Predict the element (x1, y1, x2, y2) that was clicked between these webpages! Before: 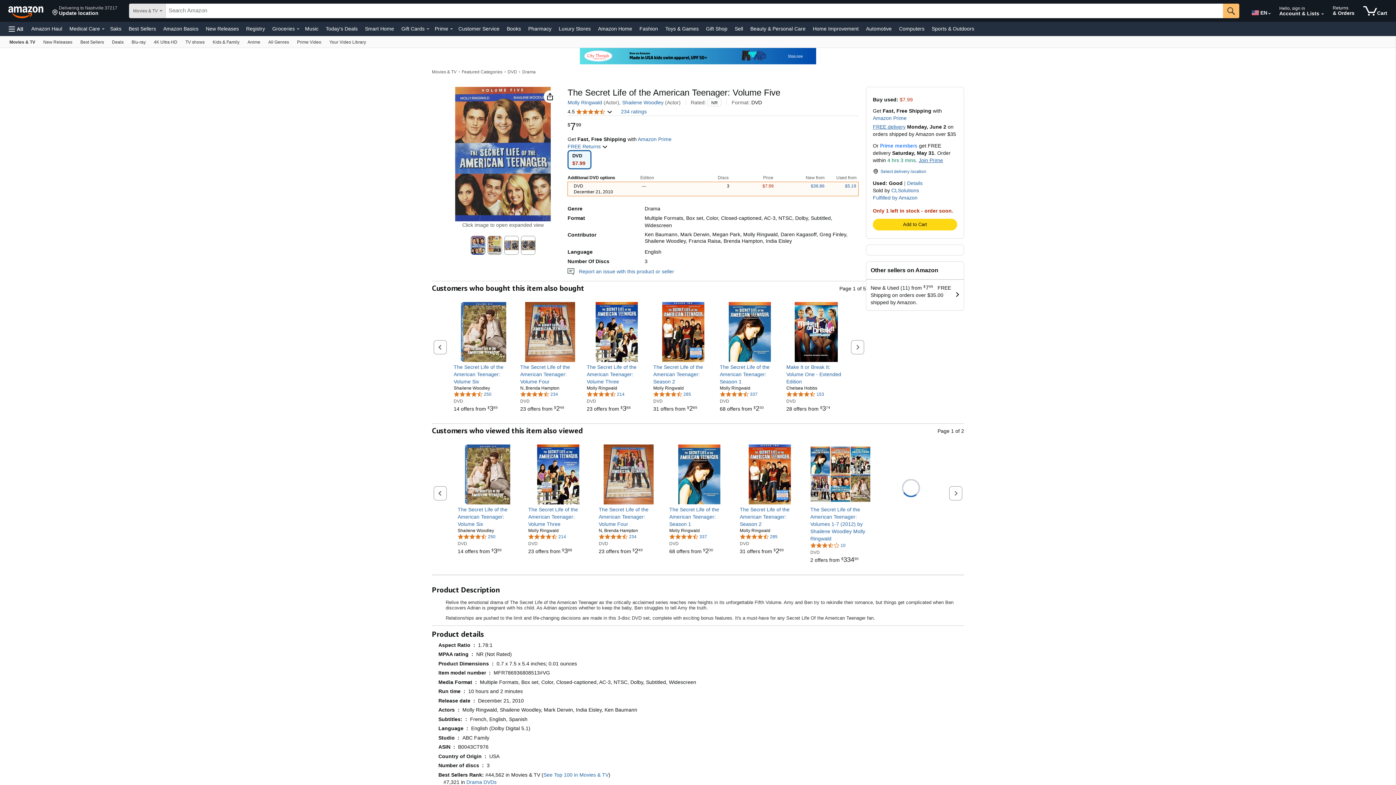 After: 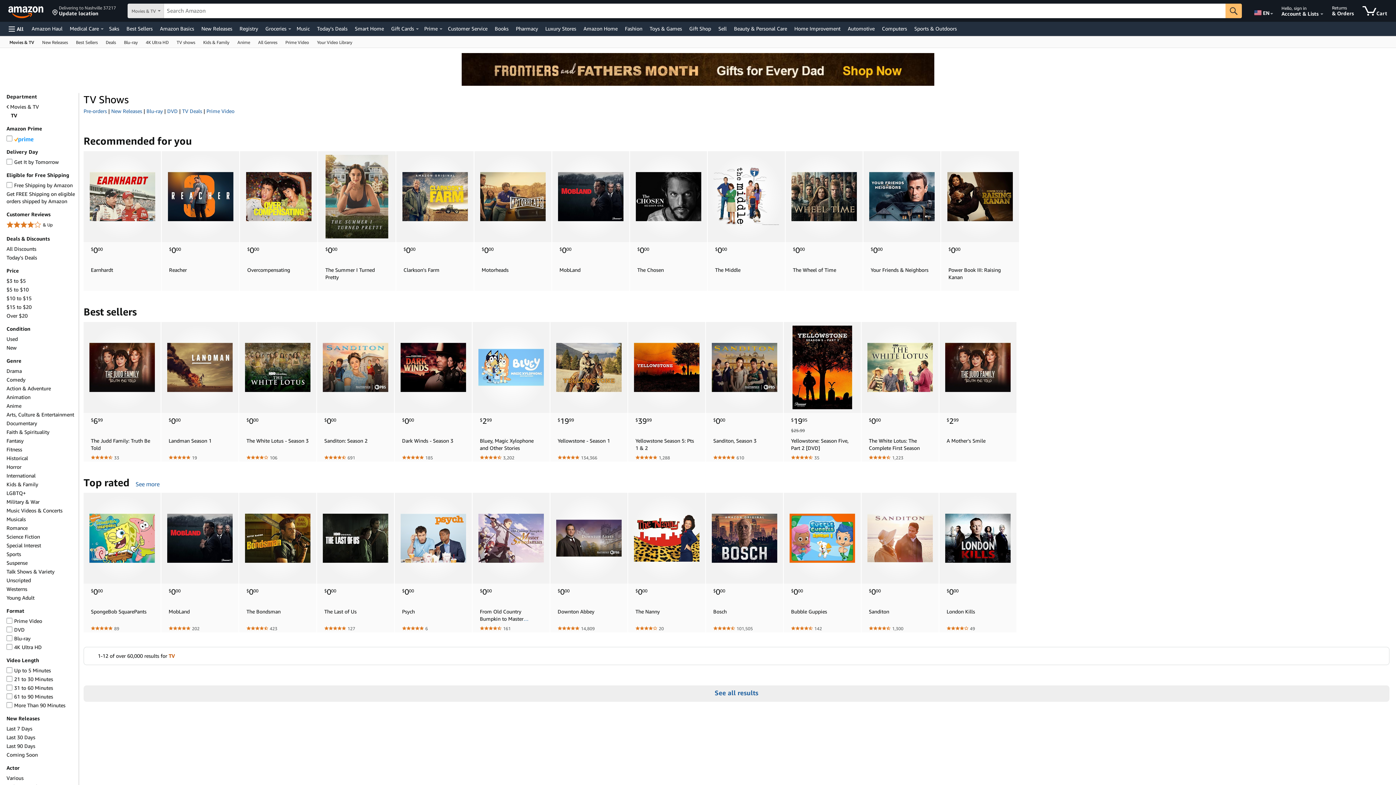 Action: bbox: (181, 36, 208, 47) label: TV shows